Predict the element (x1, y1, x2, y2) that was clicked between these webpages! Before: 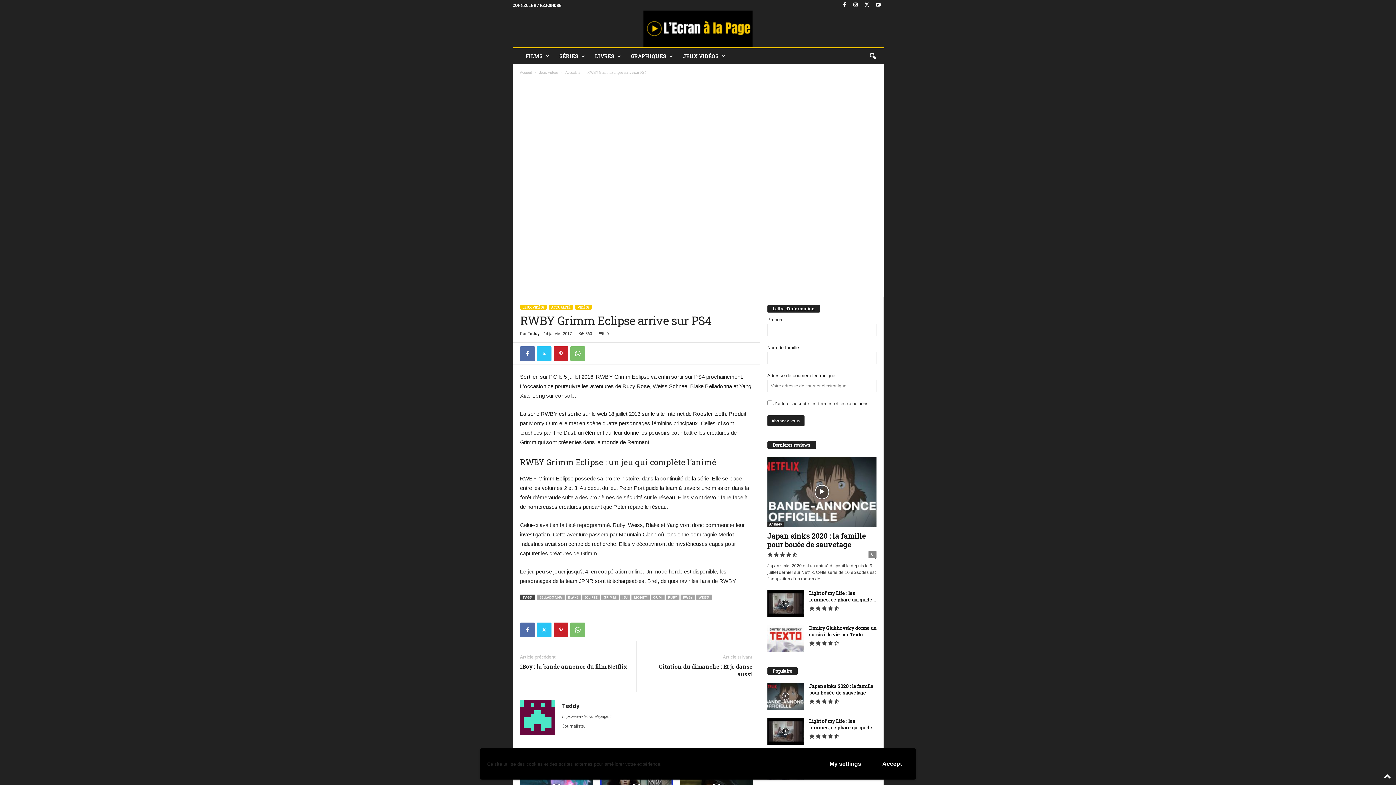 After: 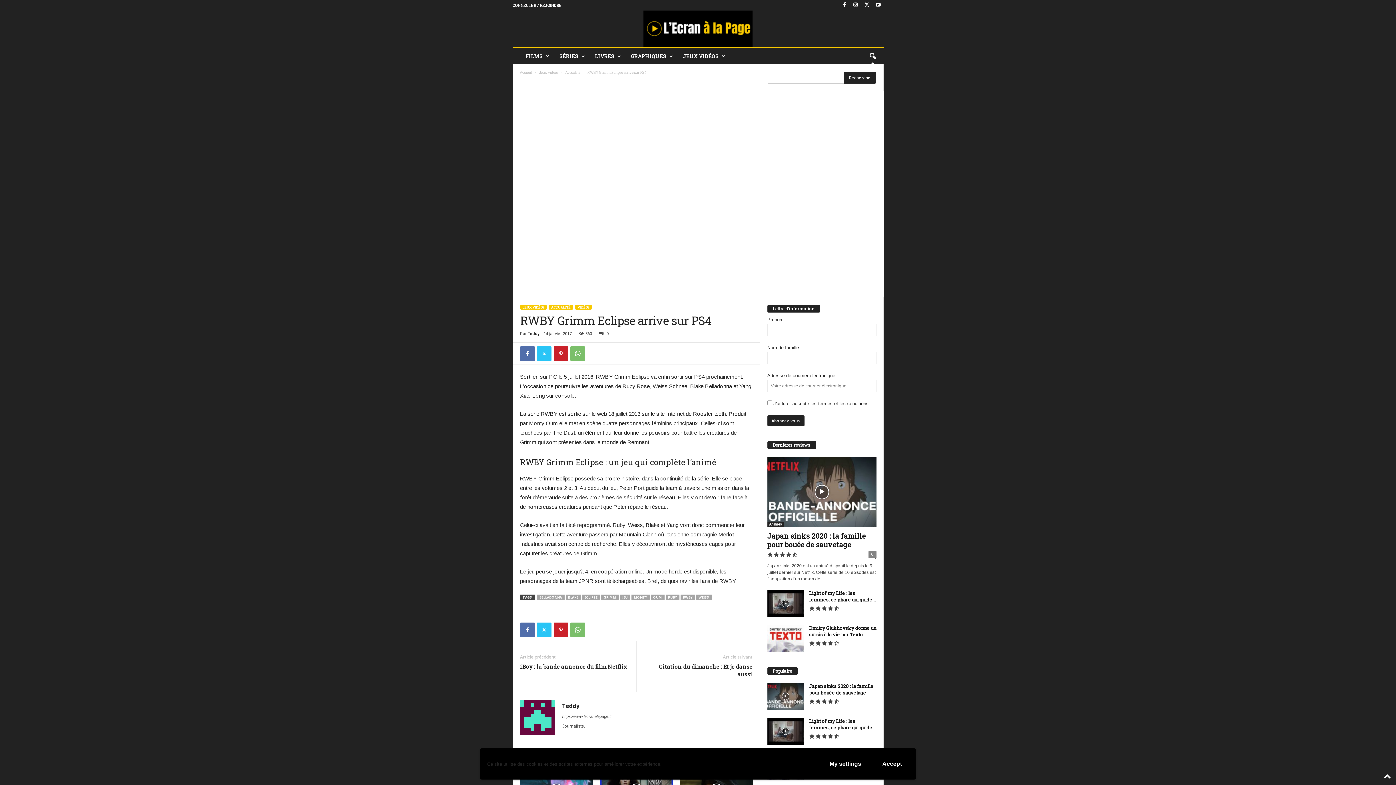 Action: bbox: (864, 48, 880, 64) label: search icon